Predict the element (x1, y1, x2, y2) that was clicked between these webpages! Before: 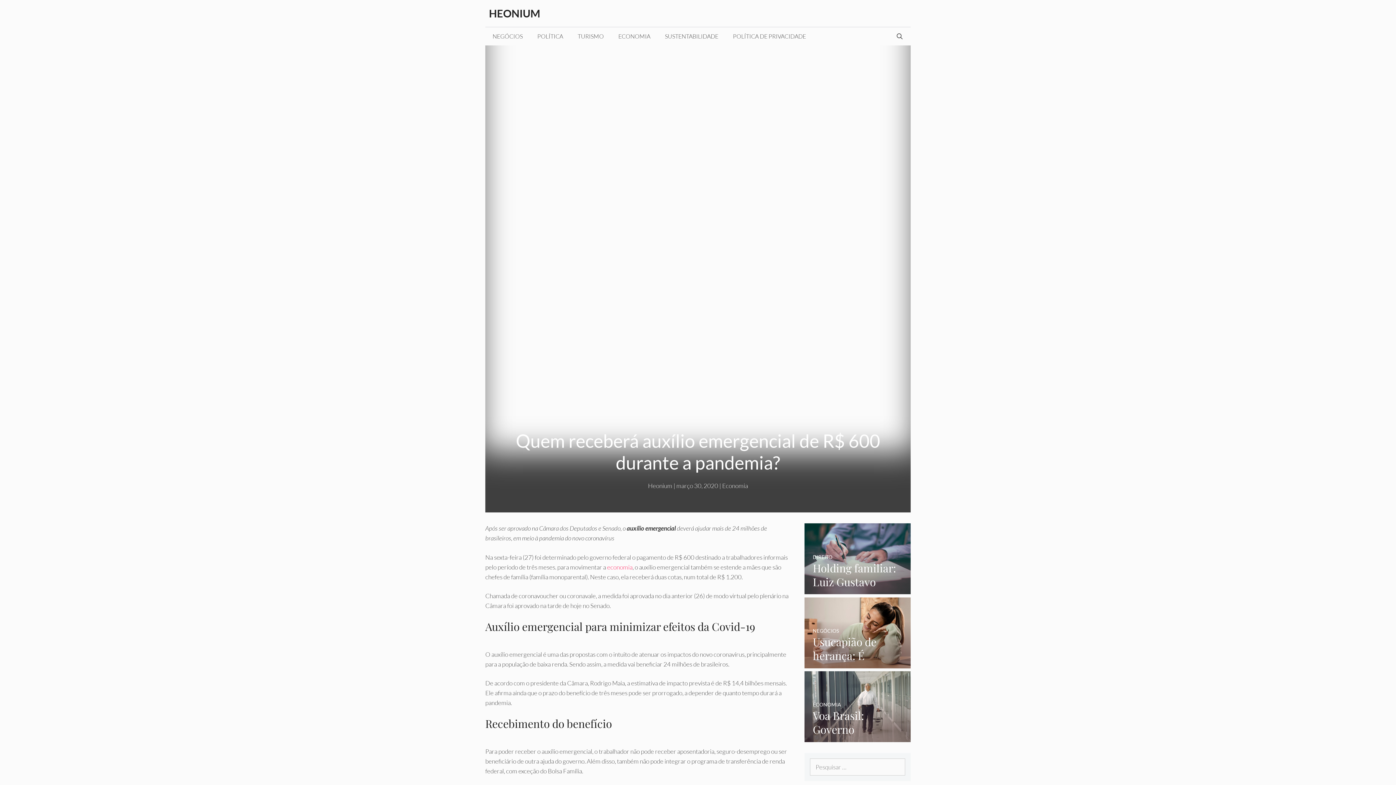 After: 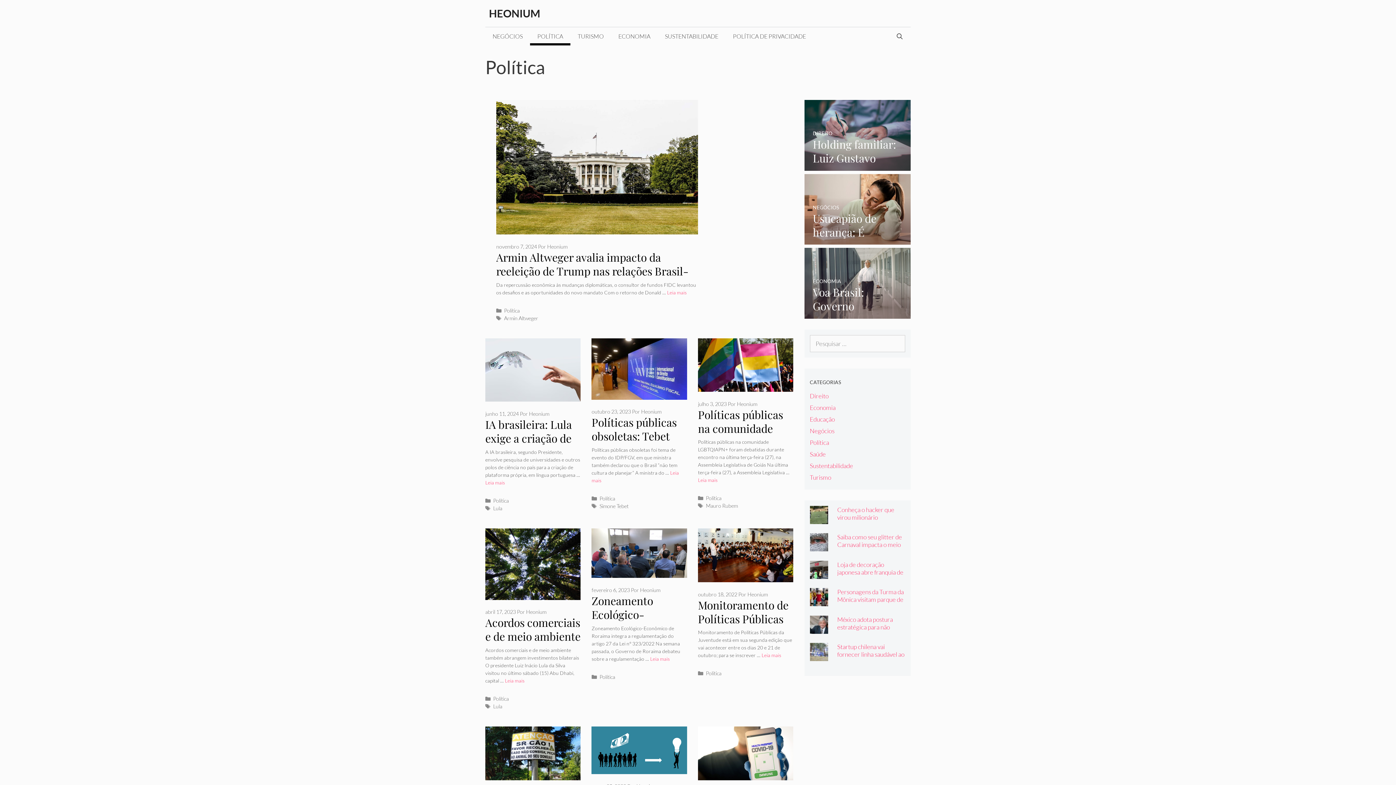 Action: bbox: (530, 27, 570, 45) label: POLÍTICA